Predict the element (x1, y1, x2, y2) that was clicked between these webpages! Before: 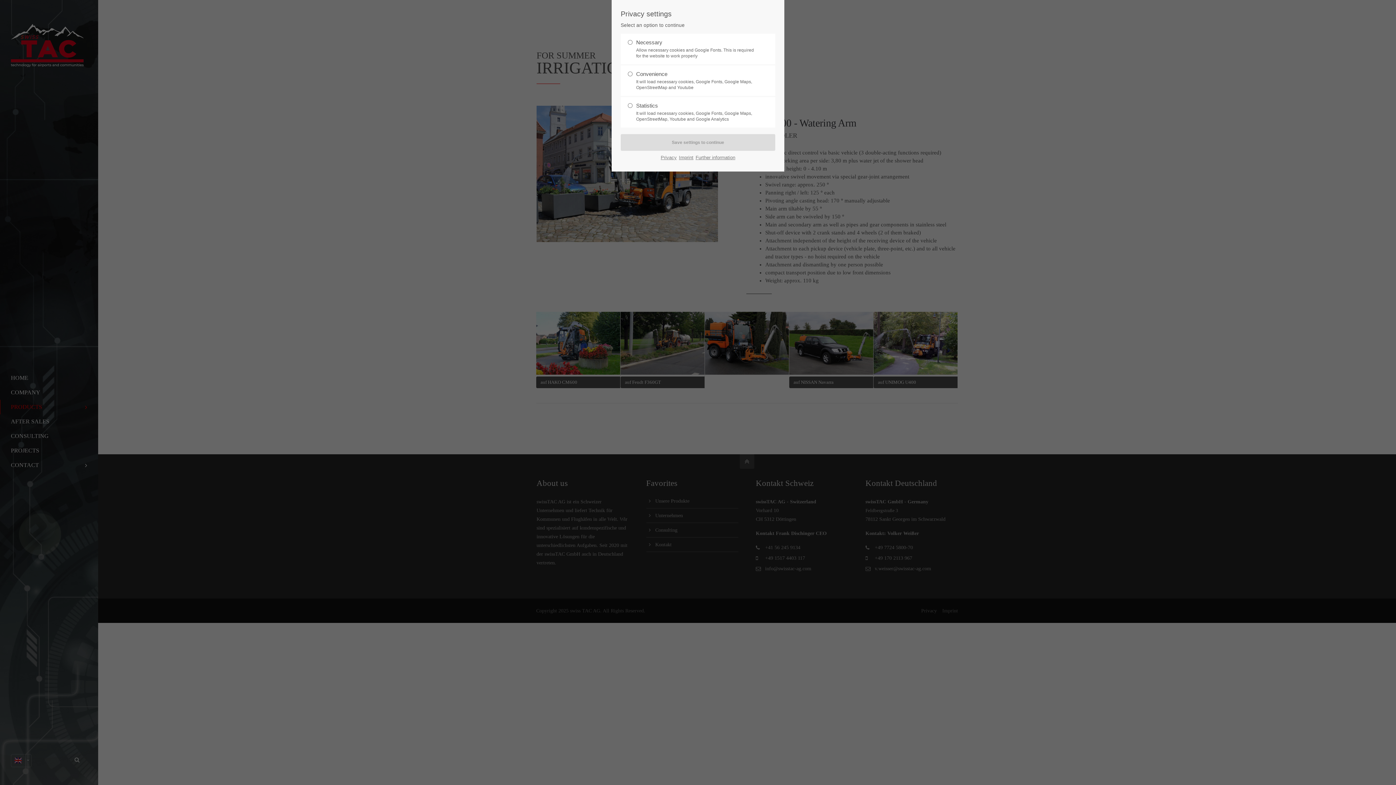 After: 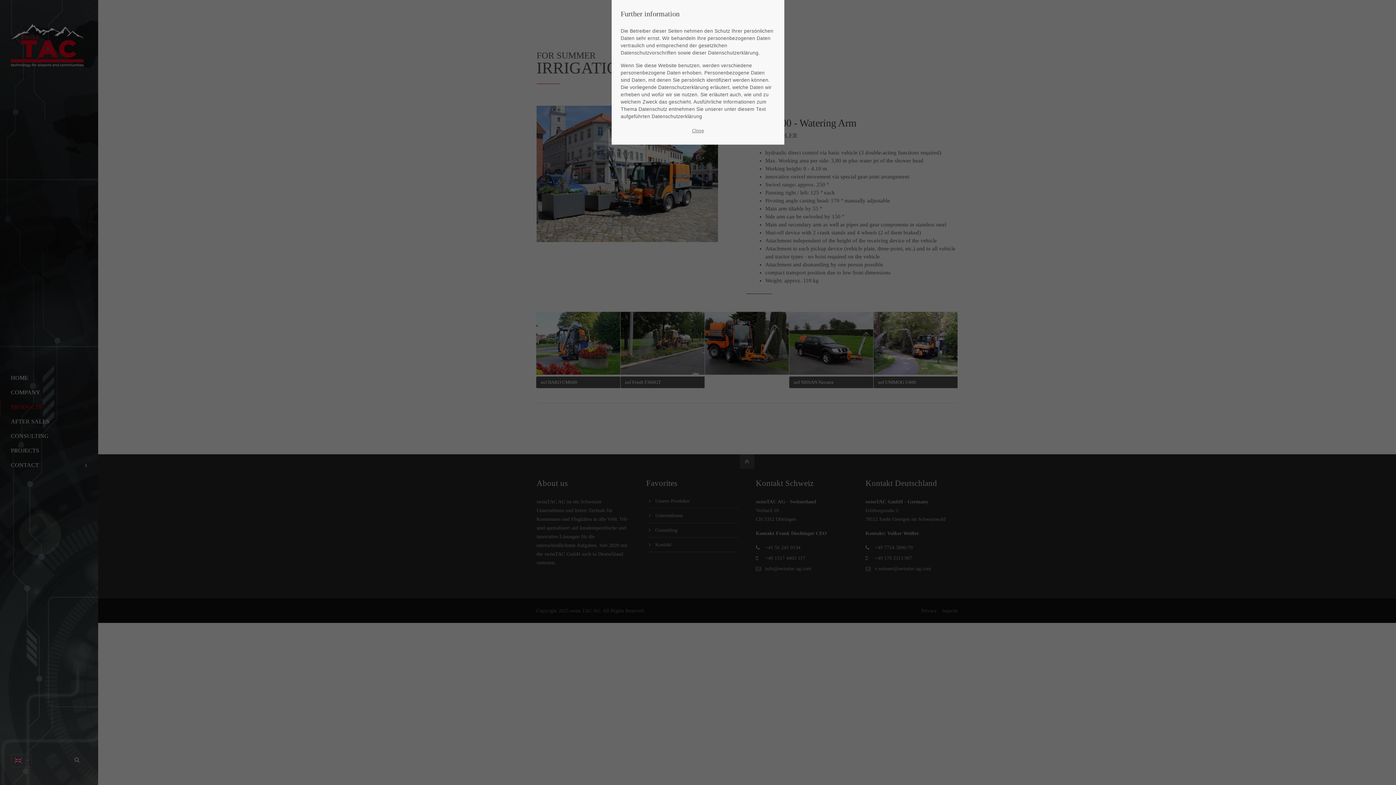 Action: bbox: (695, 152, 735, 162) label: Further information